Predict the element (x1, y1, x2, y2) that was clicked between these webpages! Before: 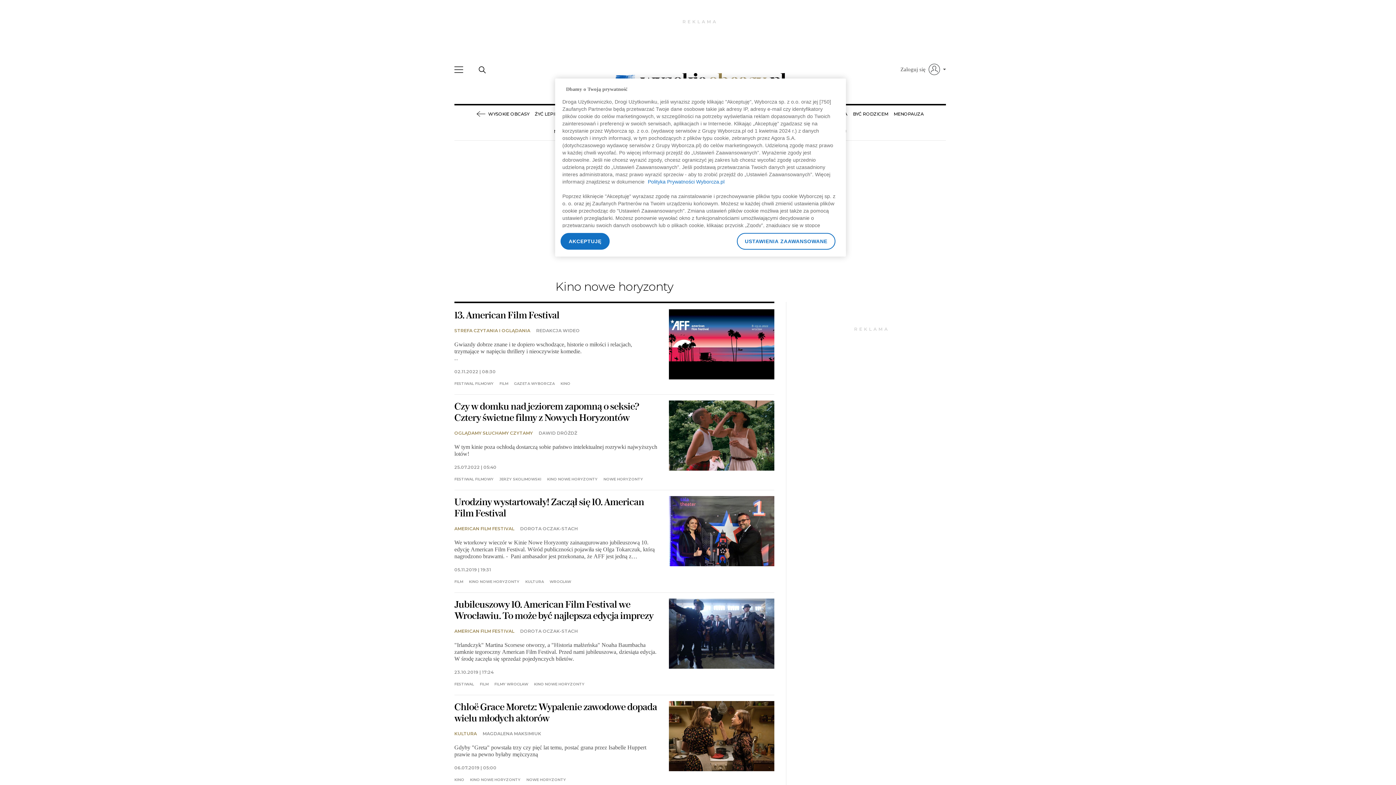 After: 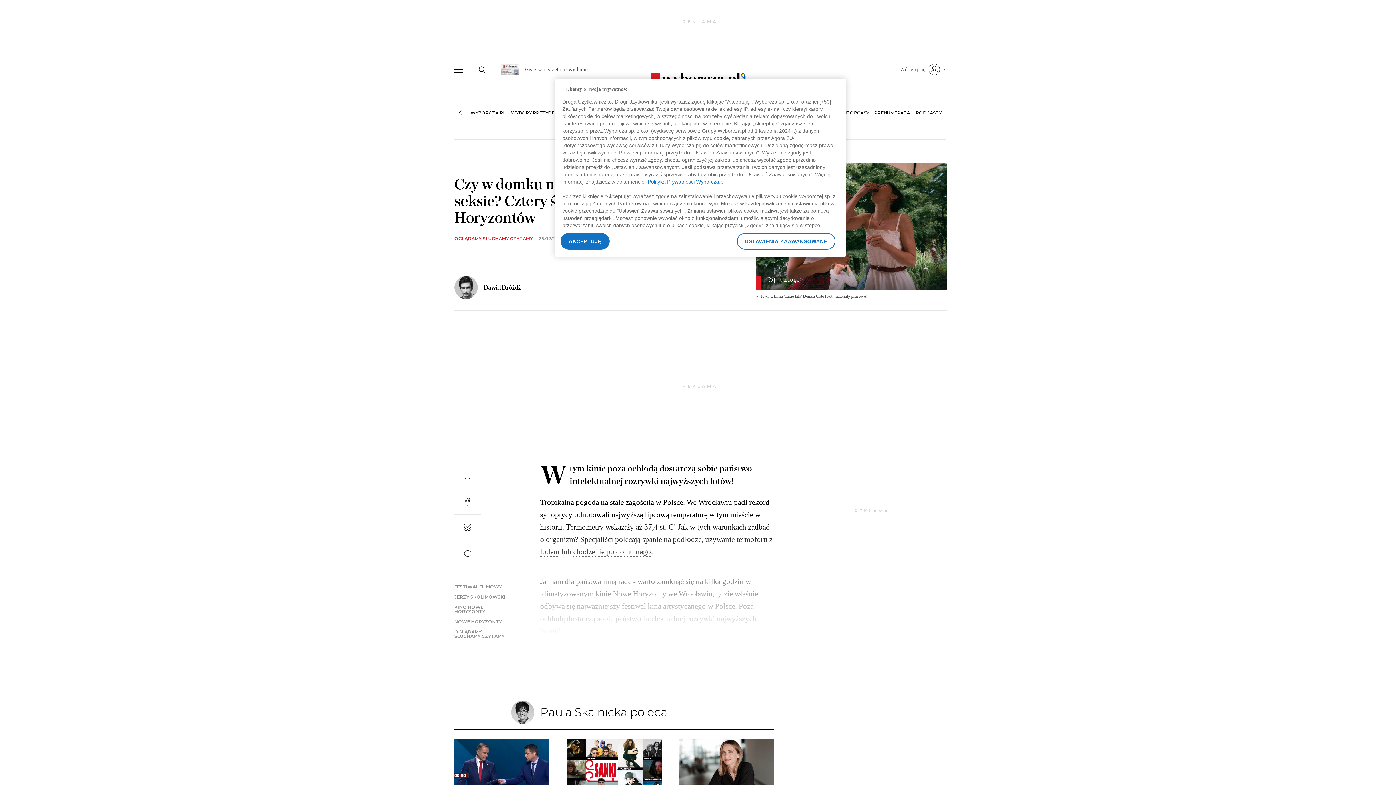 Action: bbox: (669, 400, 774, 470)